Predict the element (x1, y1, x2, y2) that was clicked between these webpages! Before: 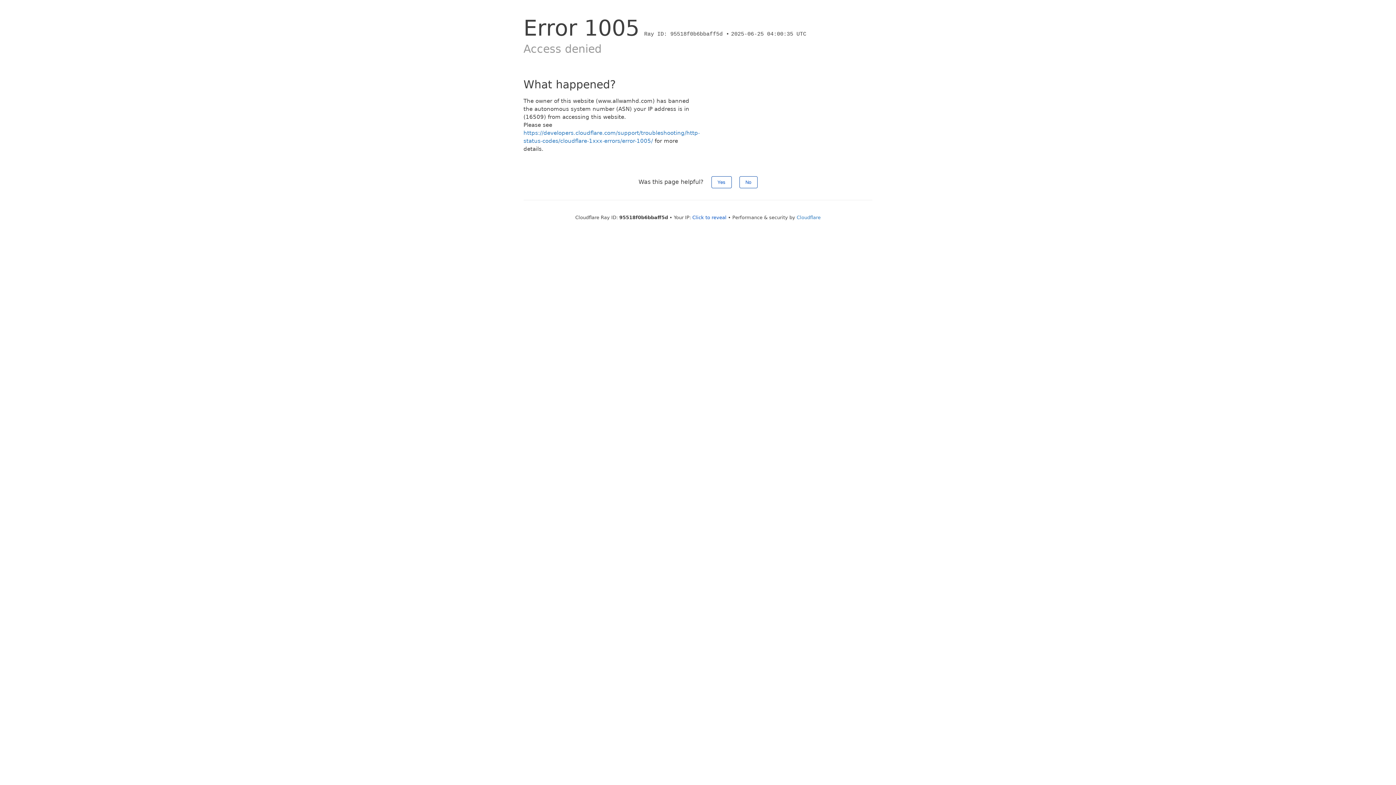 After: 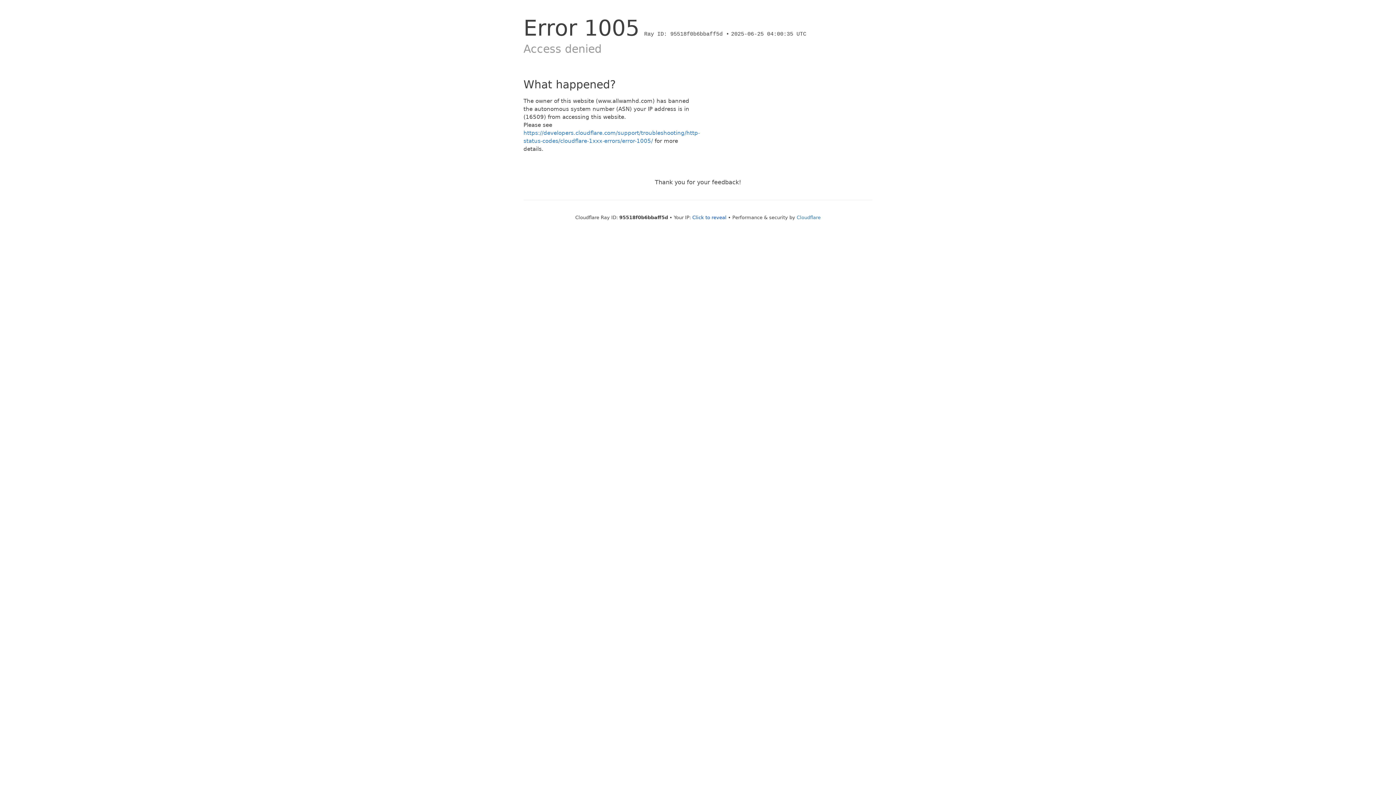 Action: bbox: (711, 176, 731, 188) label: Yes